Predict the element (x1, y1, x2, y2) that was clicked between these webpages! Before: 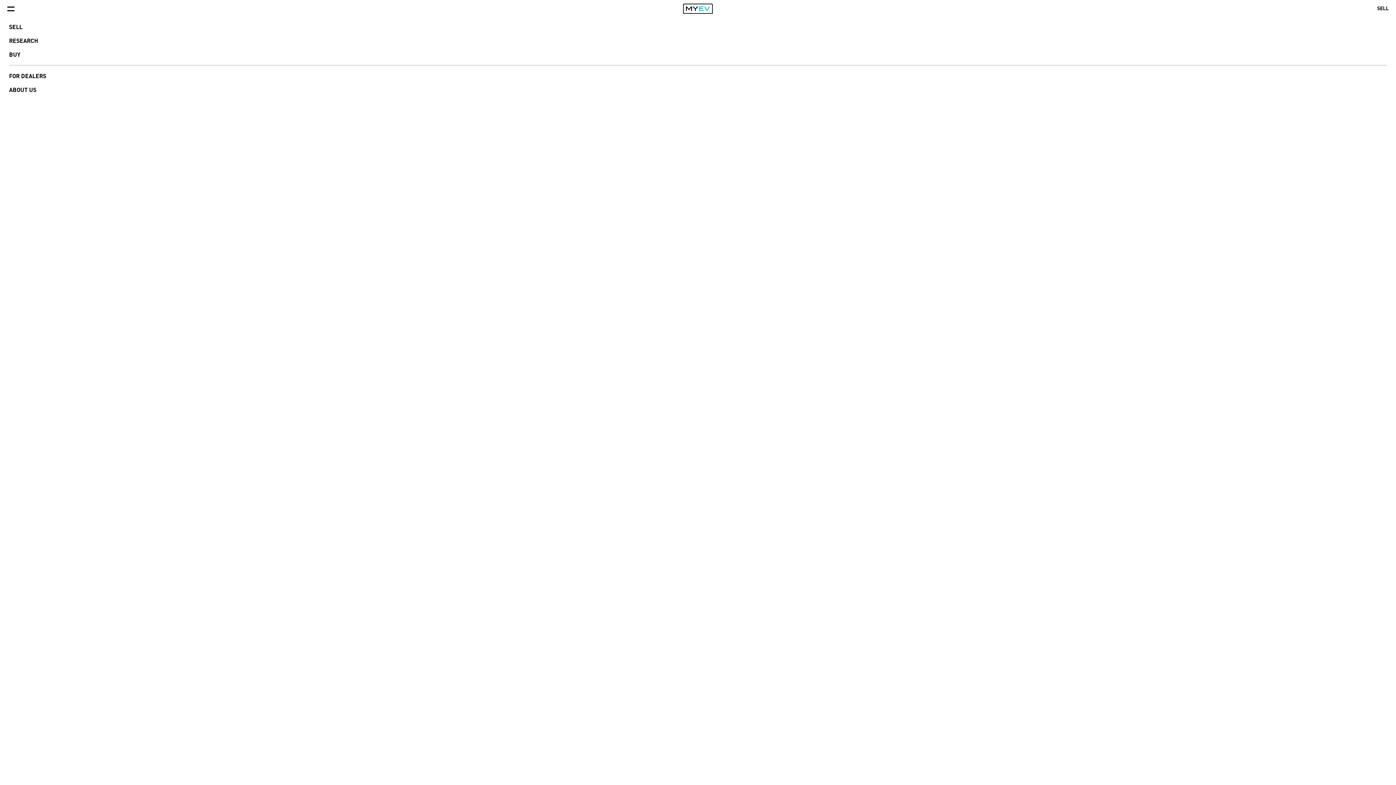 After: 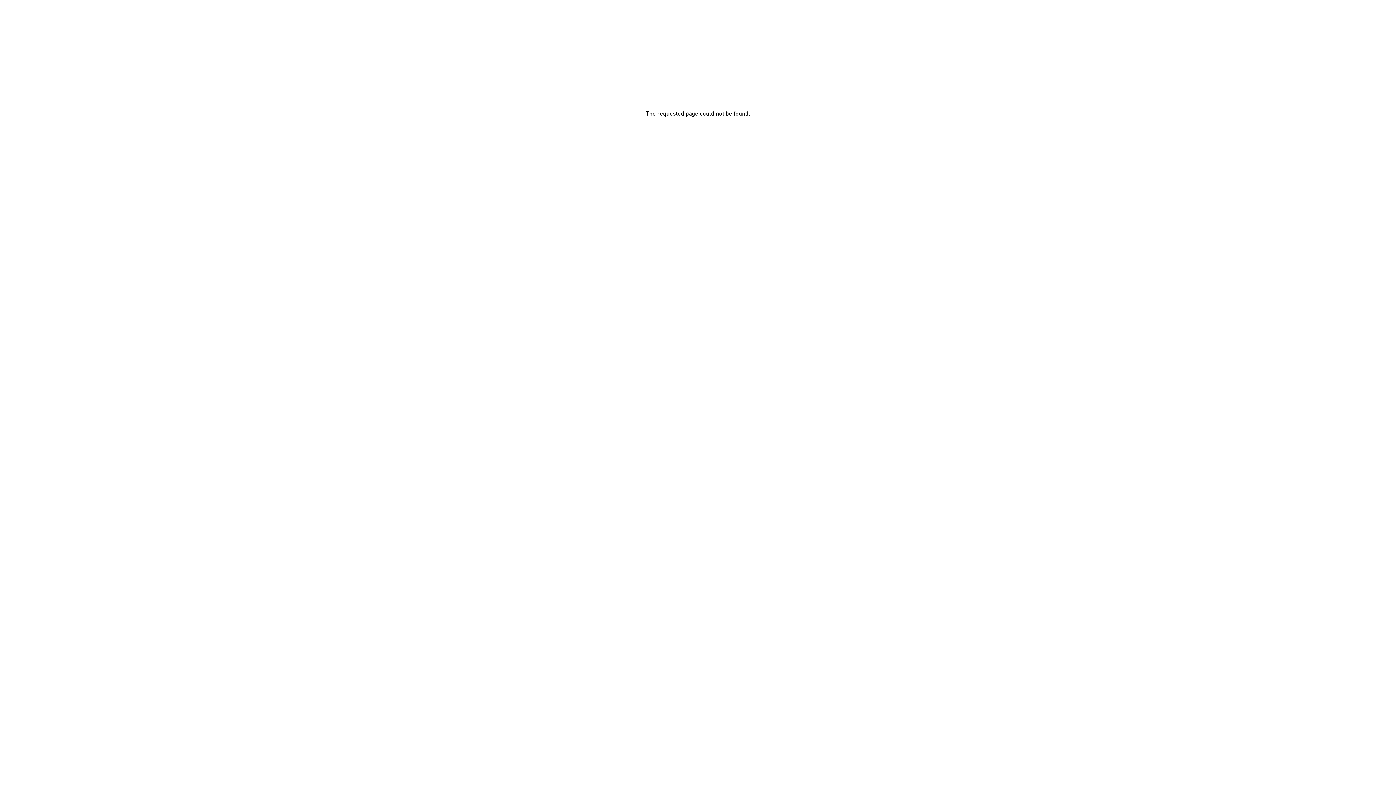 Action: label: RESEARCH bbox: (9, 37, 1387, 44)